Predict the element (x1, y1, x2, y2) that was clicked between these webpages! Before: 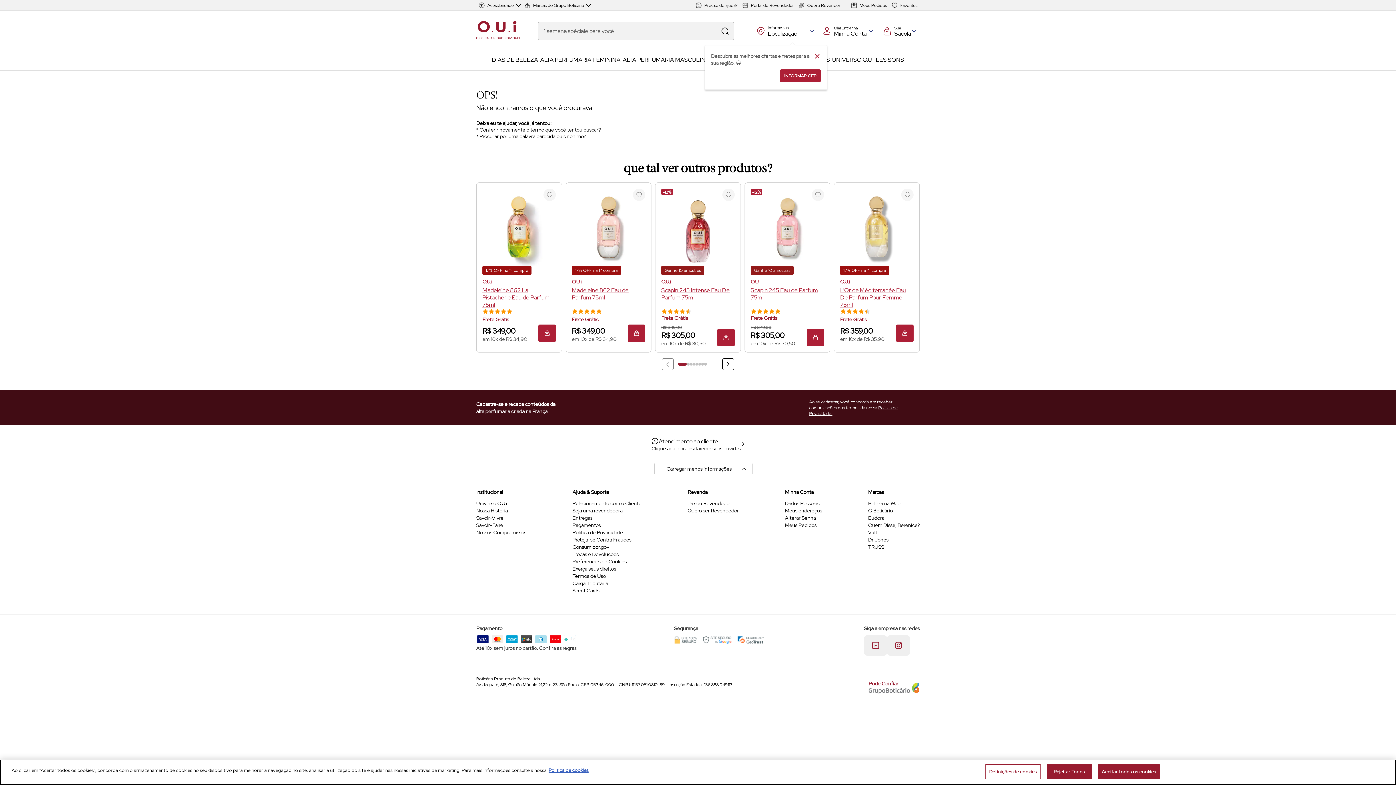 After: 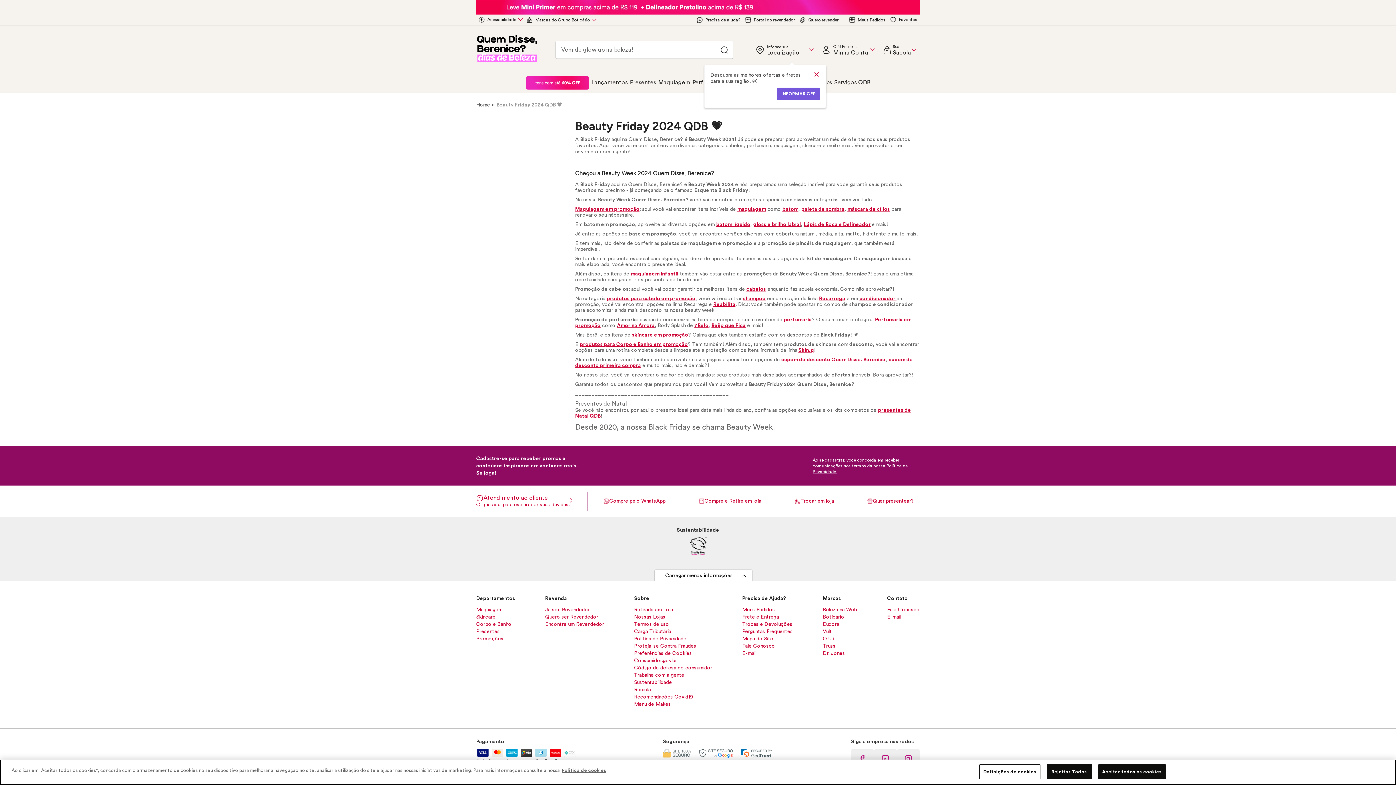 Action: label: Quem Disse, Berenice? bbox: (868, 521, 920, 529)